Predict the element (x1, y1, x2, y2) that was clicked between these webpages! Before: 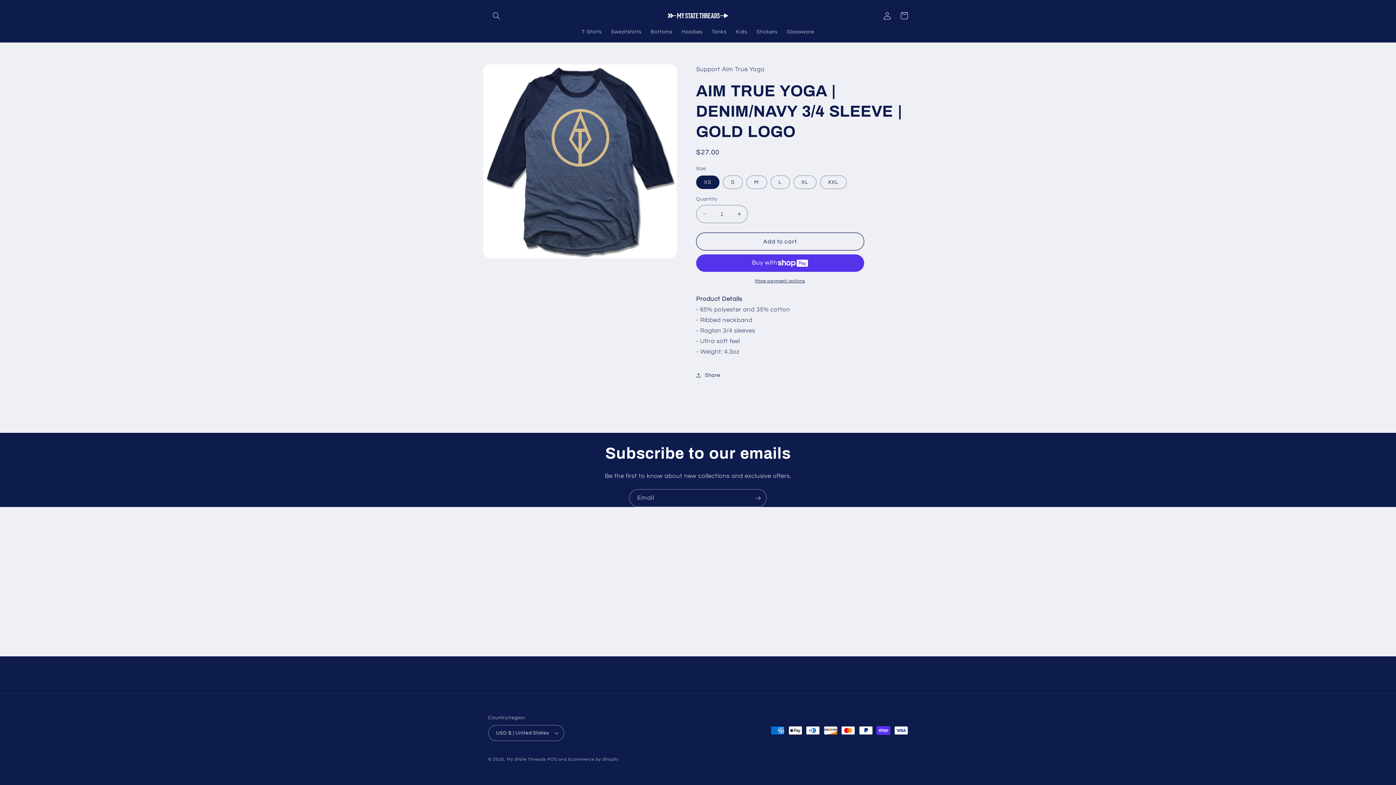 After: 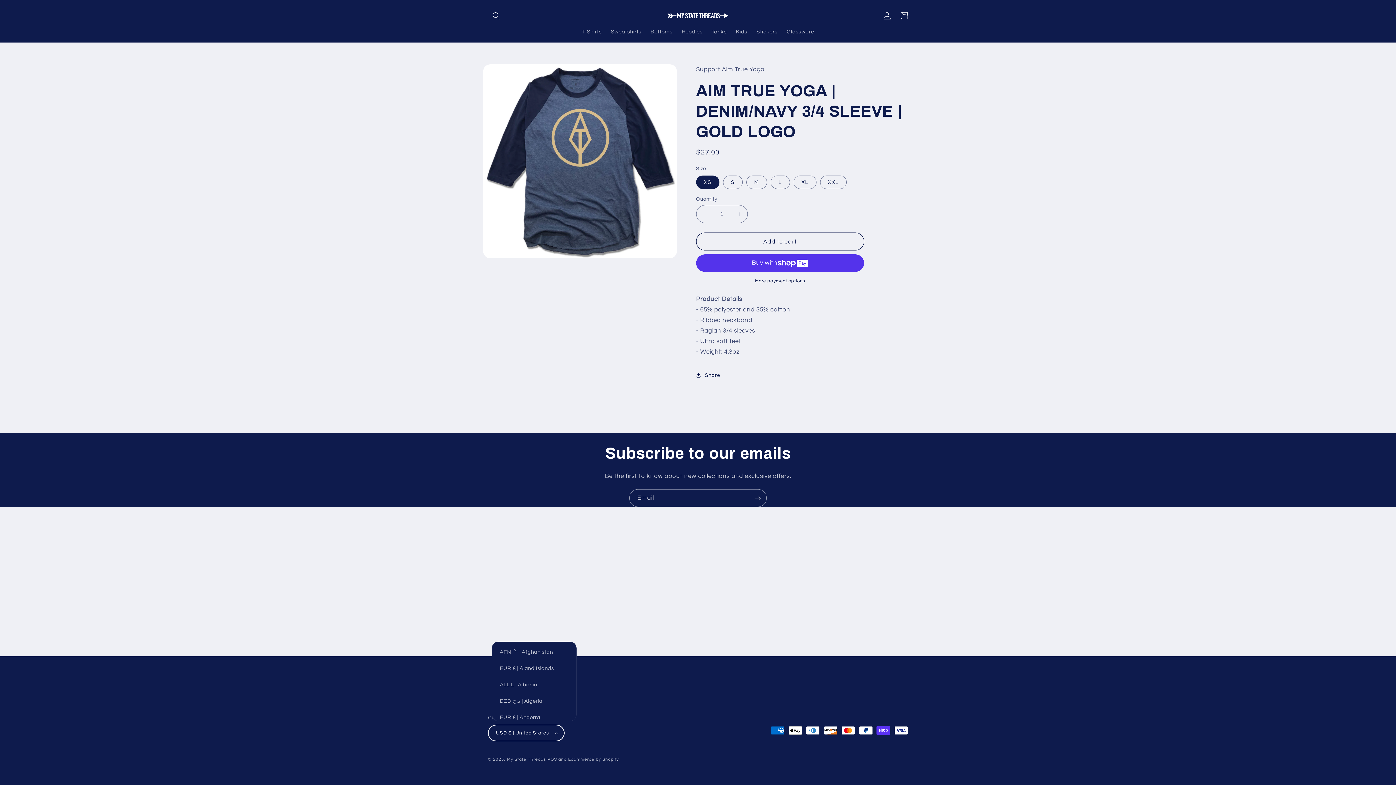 Action: label: USD $ | United States bbox: (488, 725, 564, 741)